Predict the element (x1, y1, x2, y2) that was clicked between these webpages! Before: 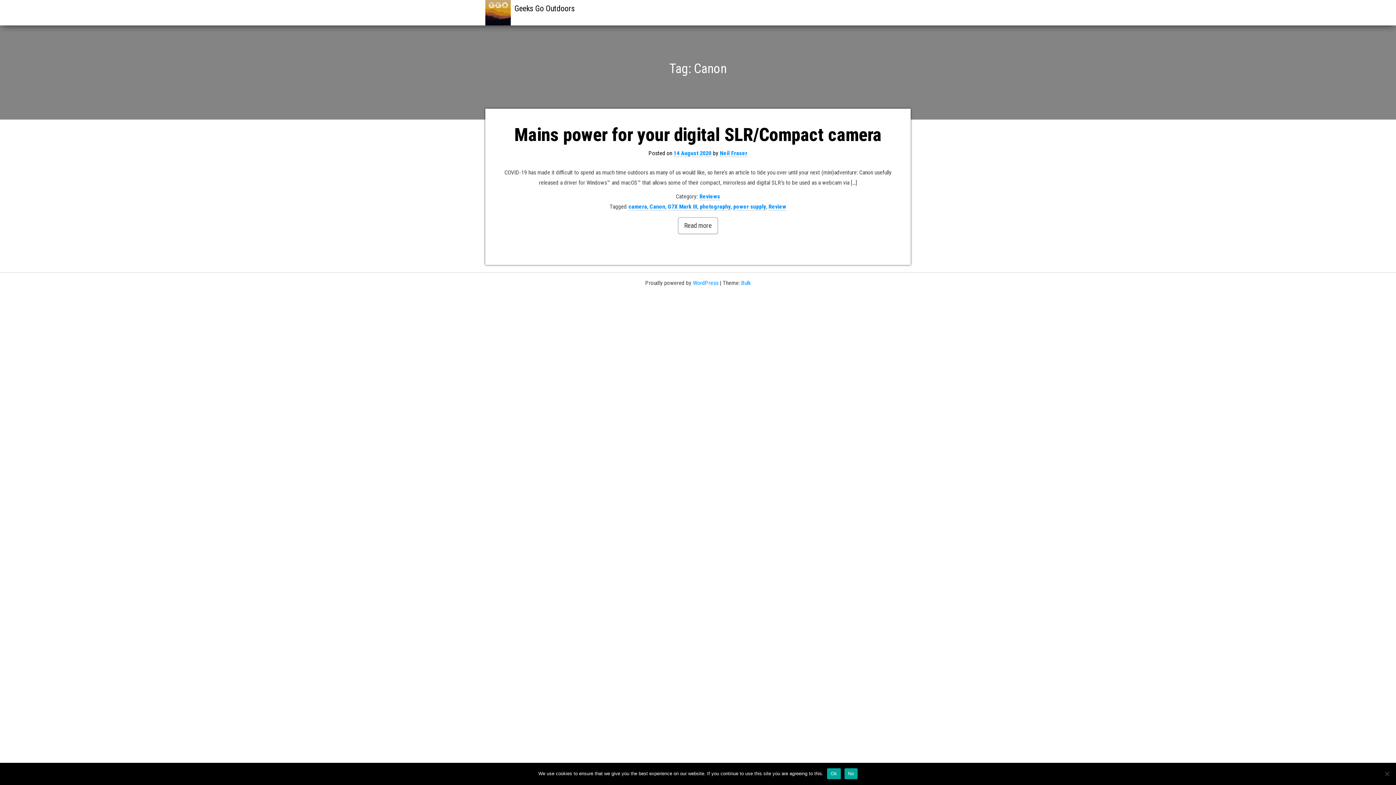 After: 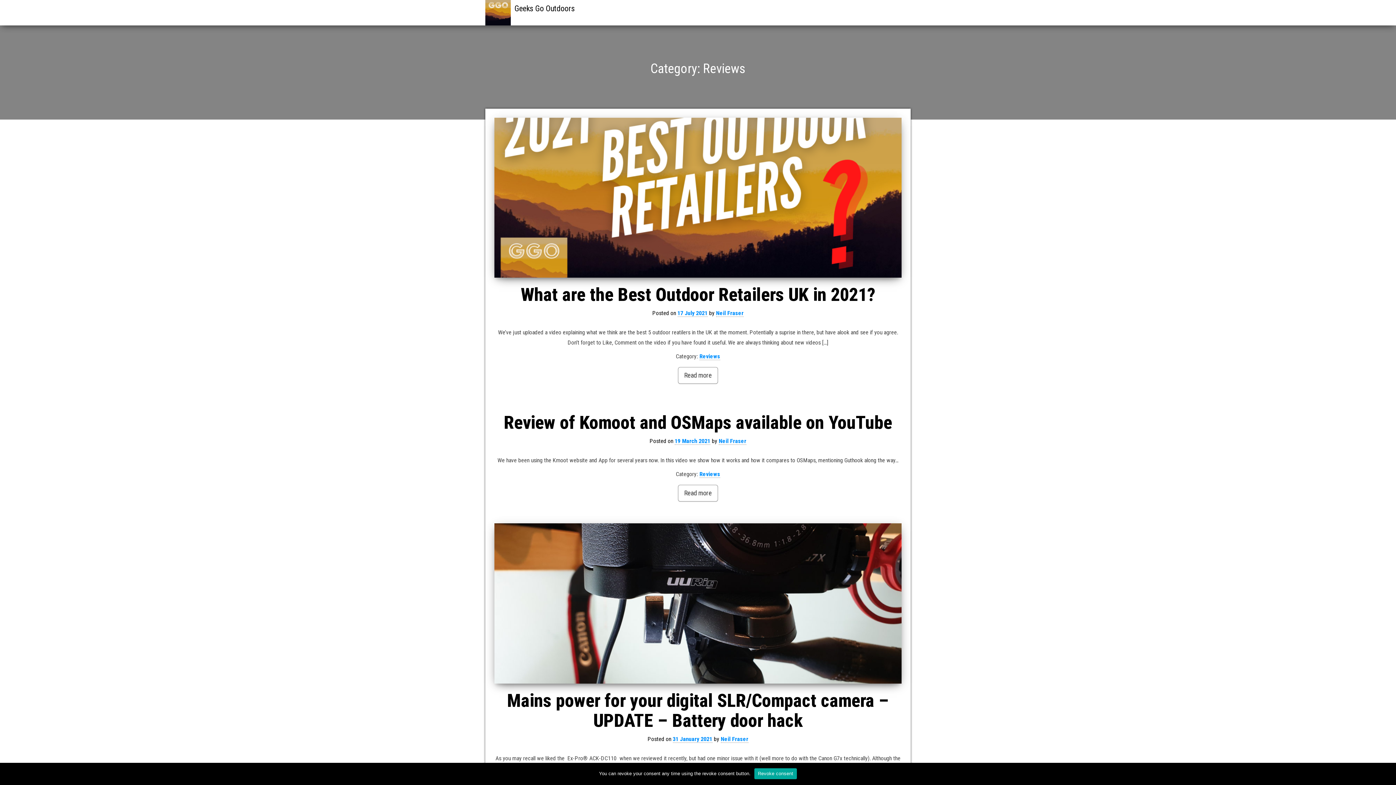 Action: label: Reviews bbox: (699, 193, 720, 200)